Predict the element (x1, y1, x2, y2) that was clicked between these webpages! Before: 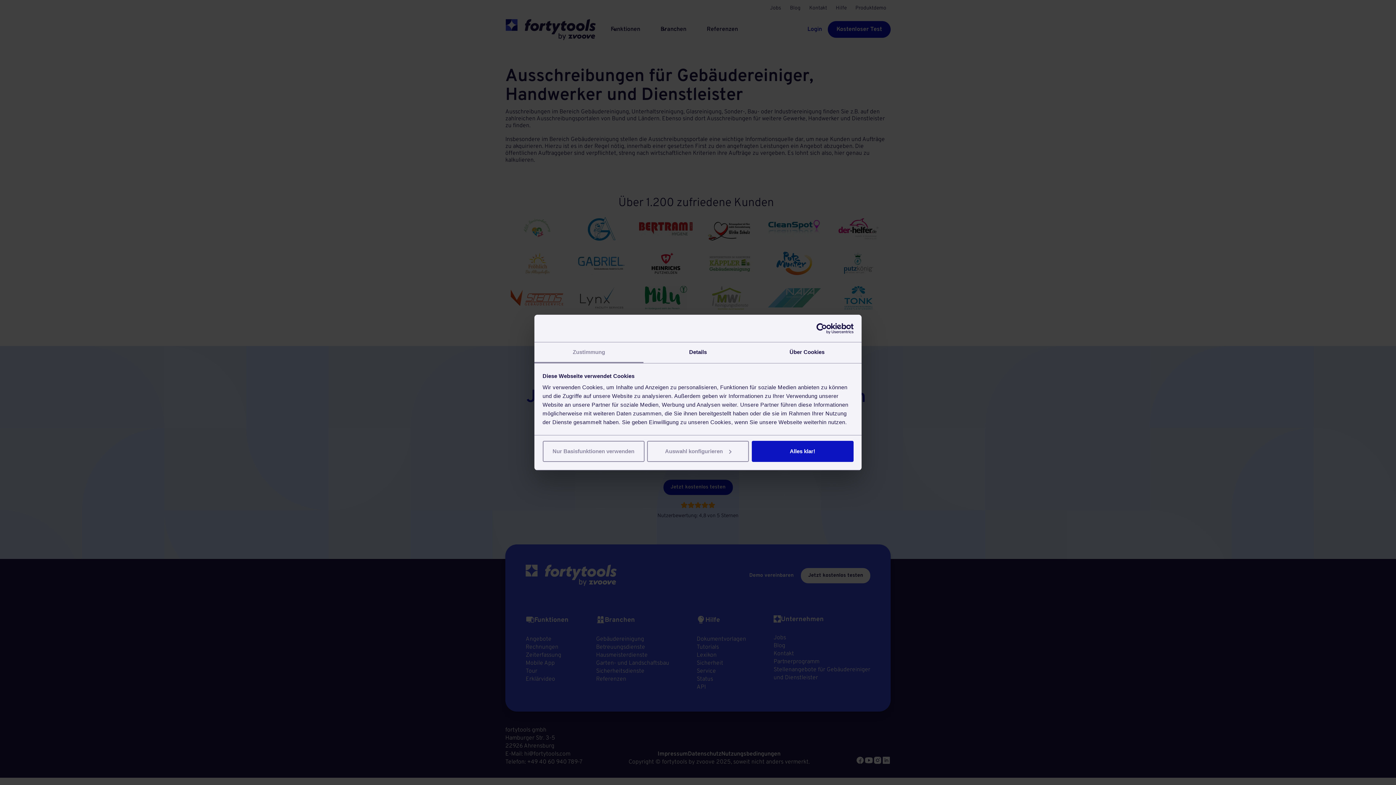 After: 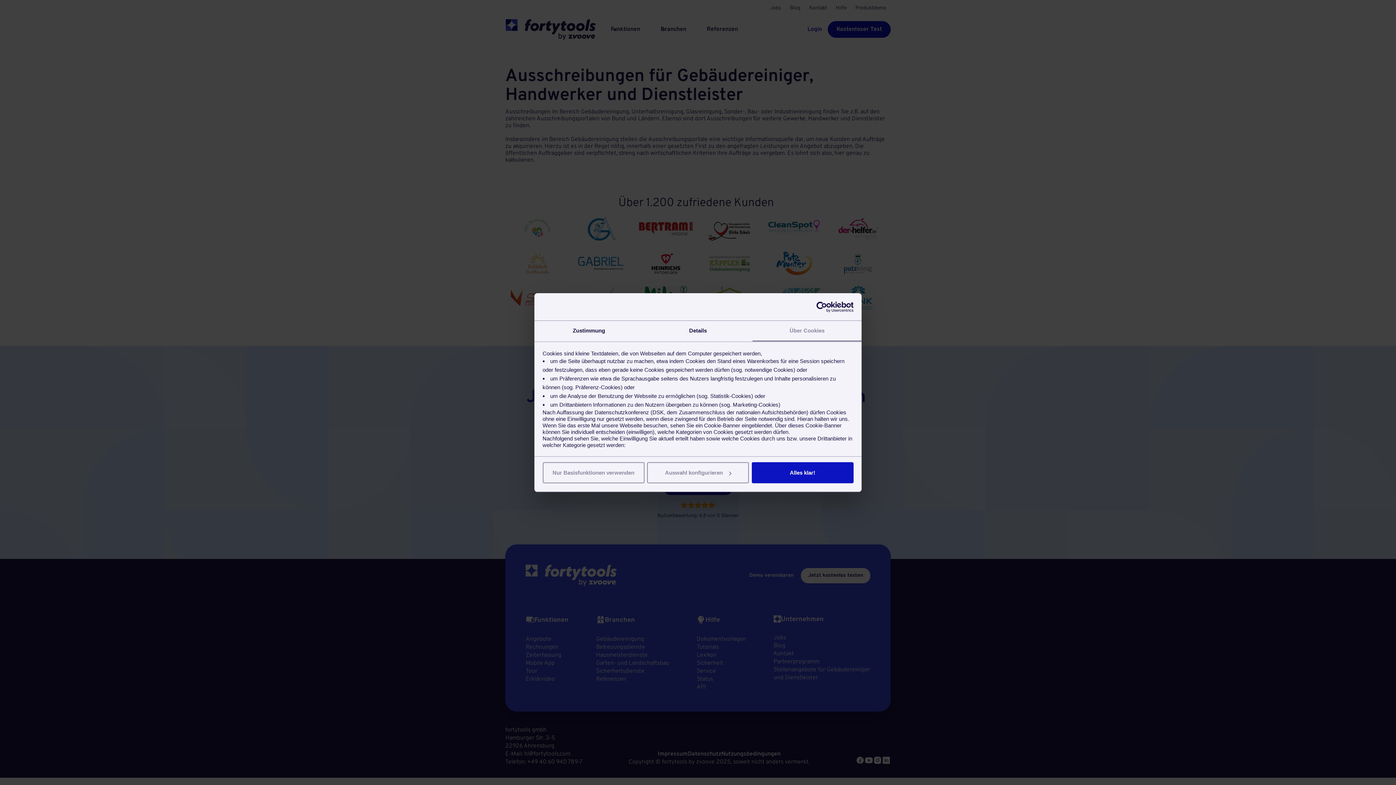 Action: label: Über Cookies bbox: (752, 342, 861, 363)